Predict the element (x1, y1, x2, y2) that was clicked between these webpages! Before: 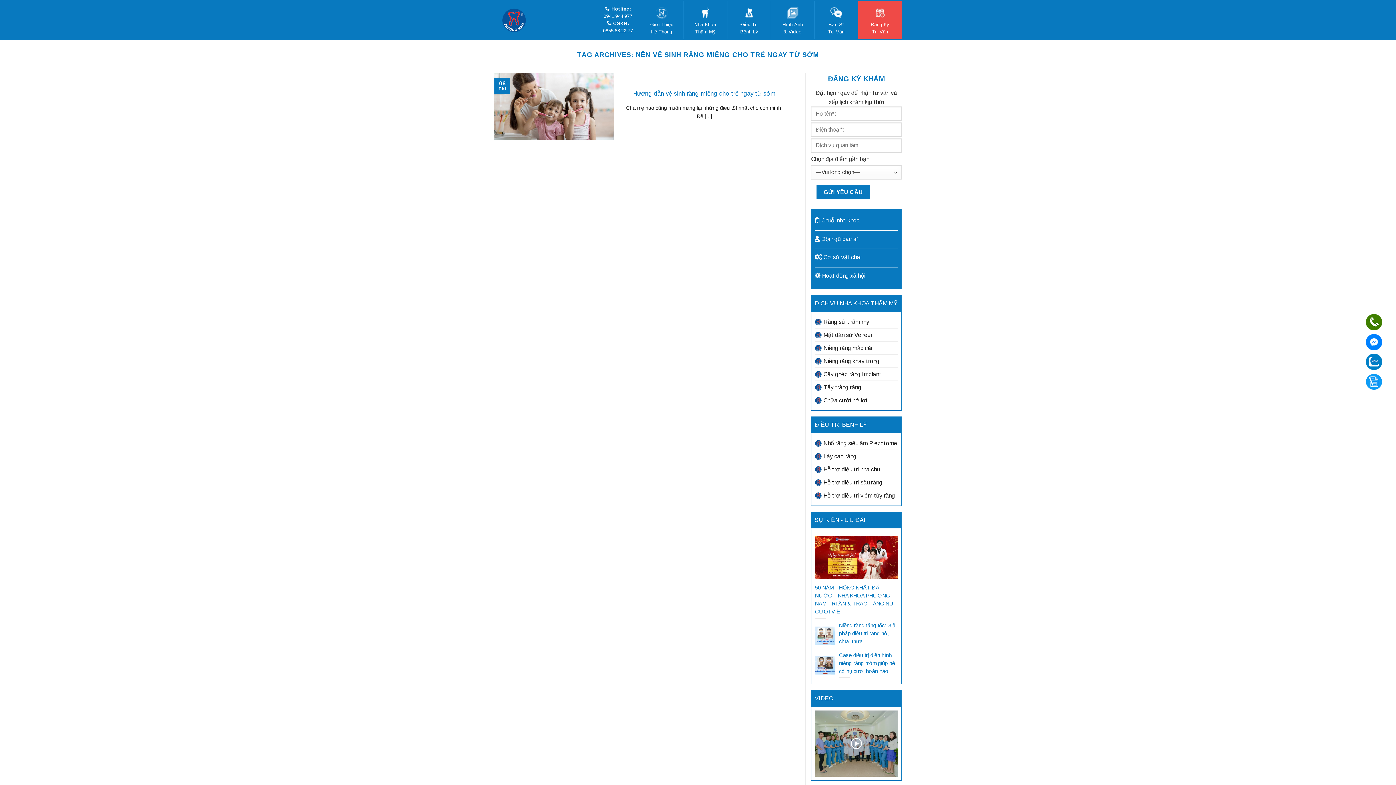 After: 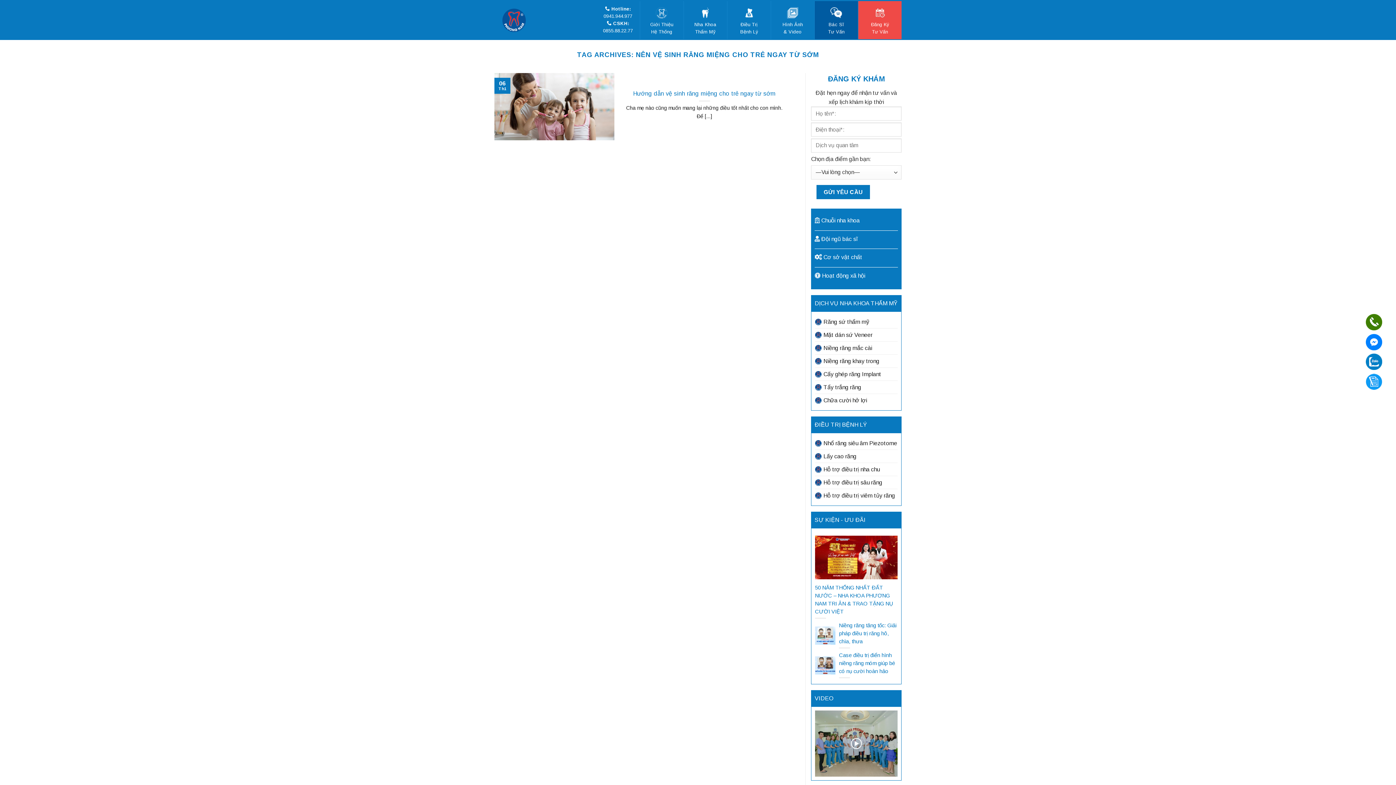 Action: bbox: (828, 0, 844, 39) label: Bác Sĩ
Tư Vấn